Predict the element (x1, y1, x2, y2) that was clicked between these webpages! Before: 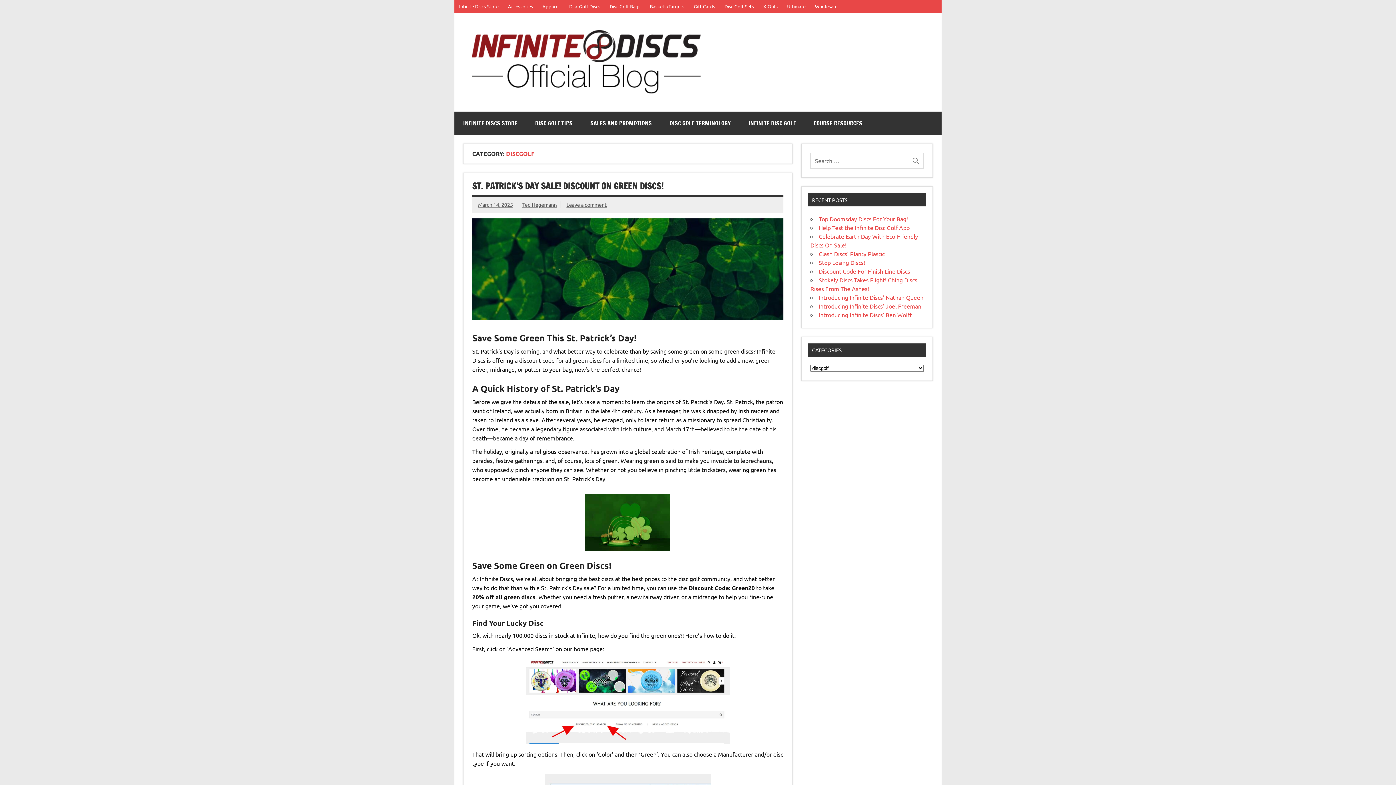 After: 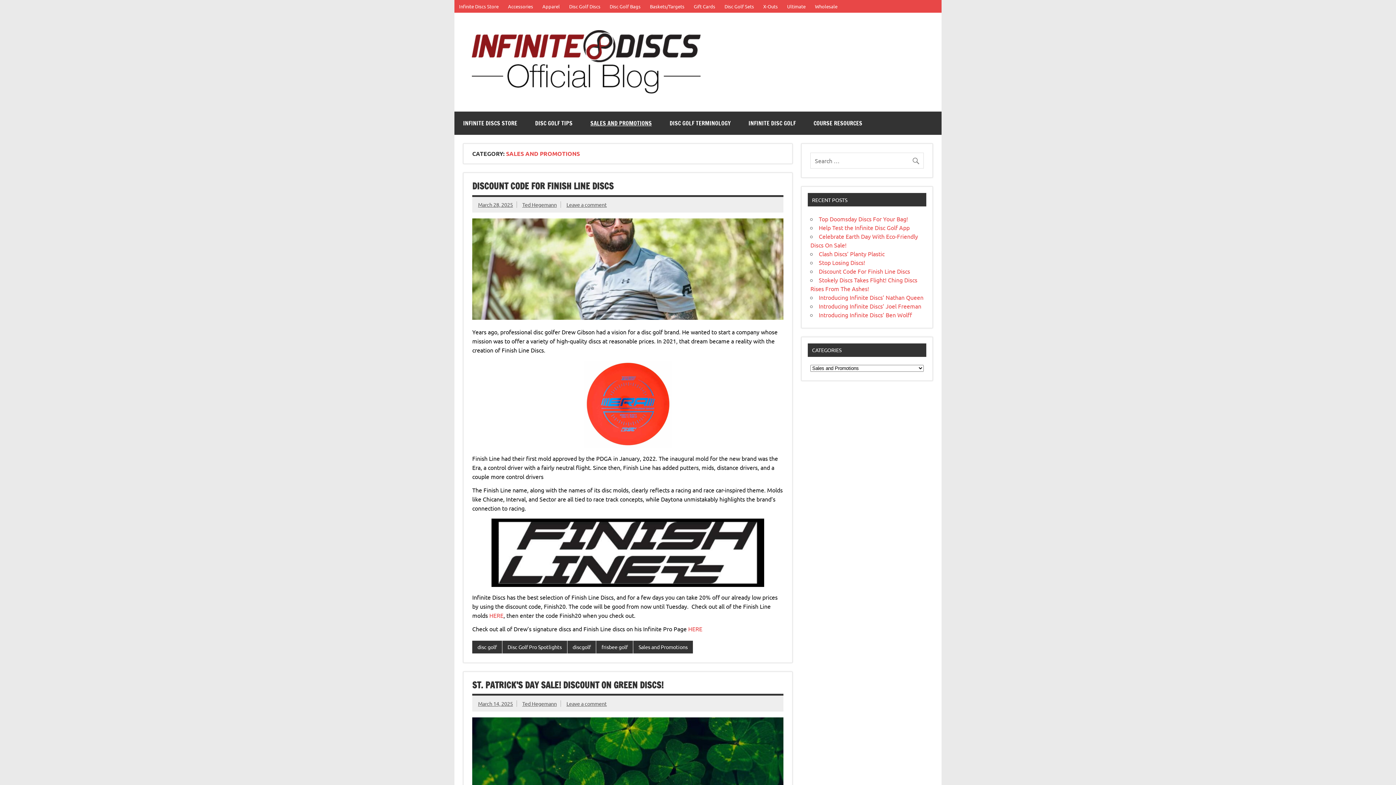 Action: label: SALES AND PROMOTIONS bbox: (581, 111, 660, 134)